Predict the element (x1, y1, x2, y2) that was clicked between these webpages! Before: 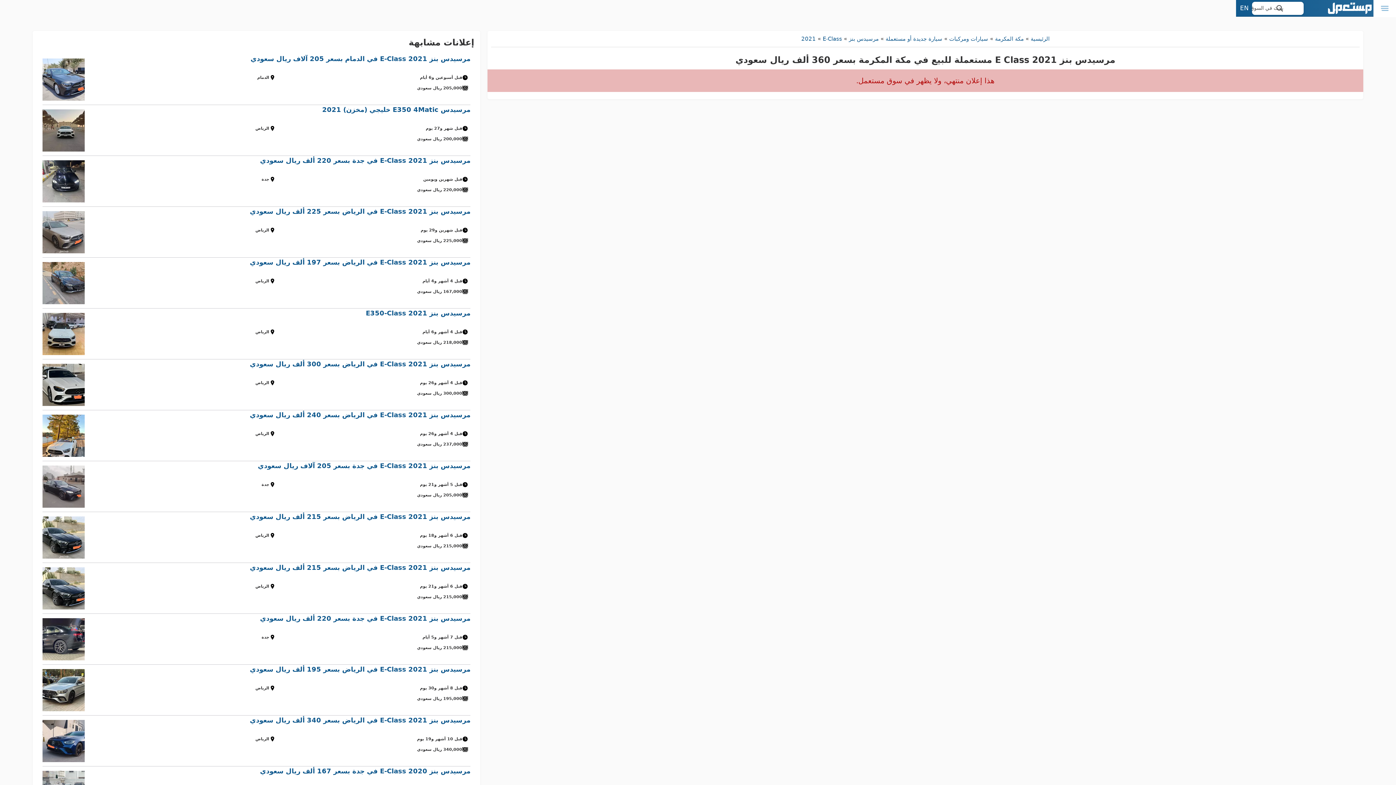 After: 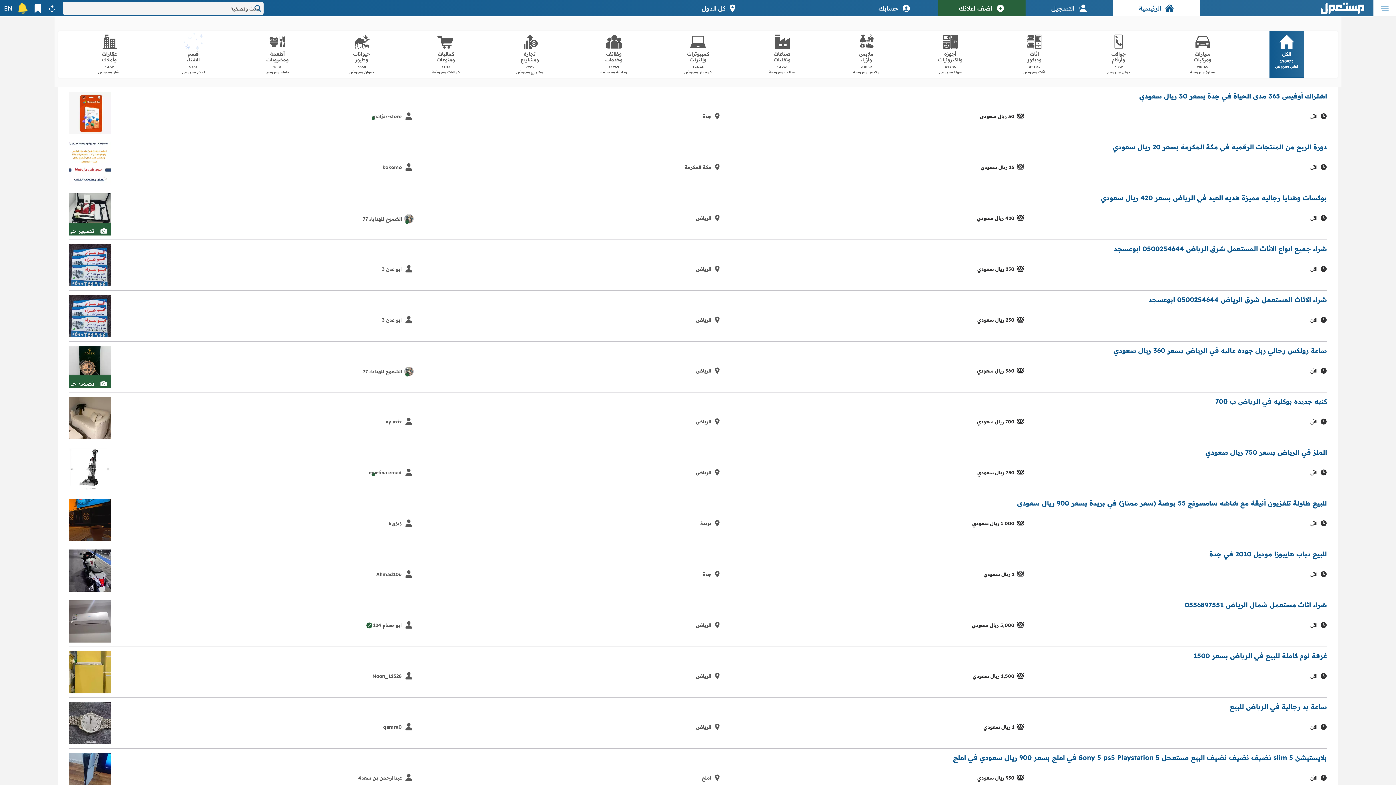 Action: bbox: (1326, 1, 1373, 15)